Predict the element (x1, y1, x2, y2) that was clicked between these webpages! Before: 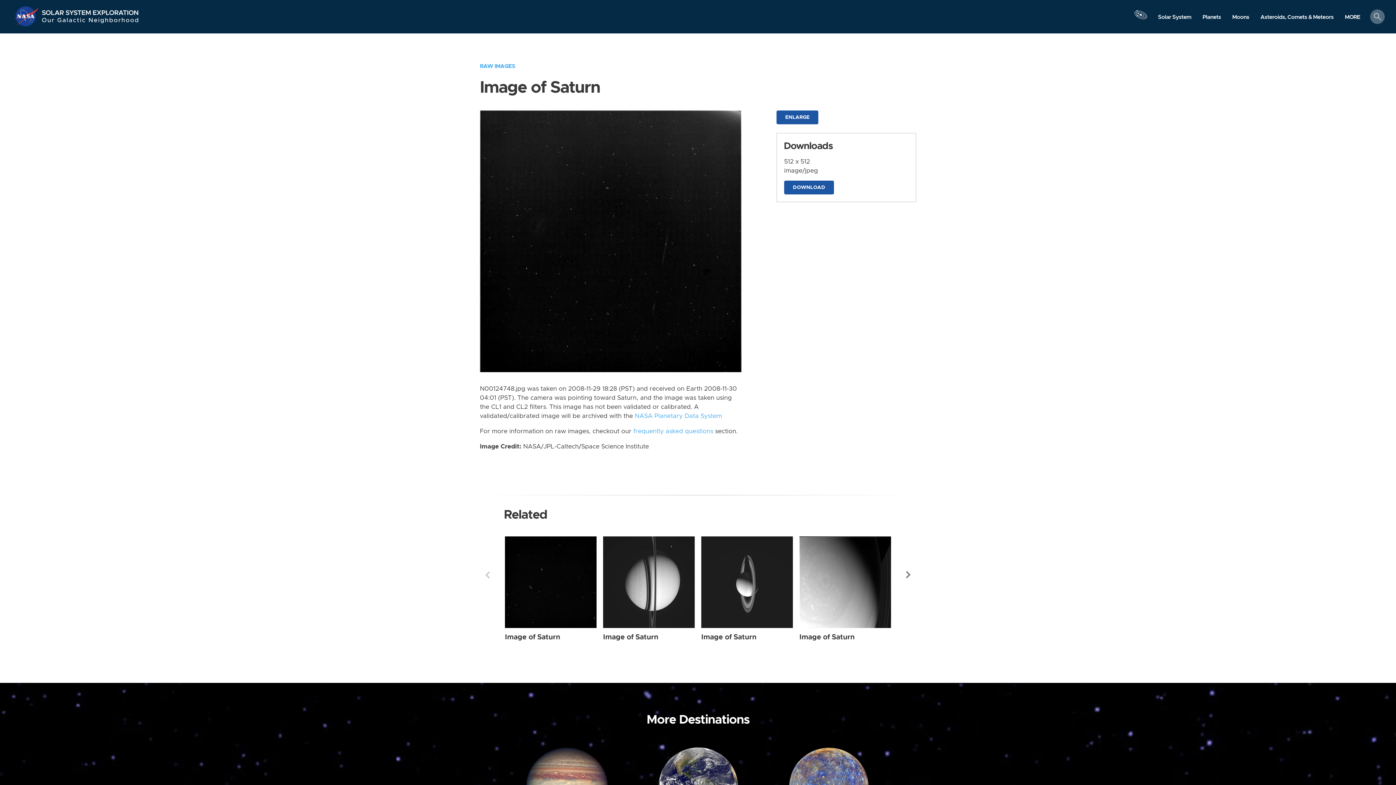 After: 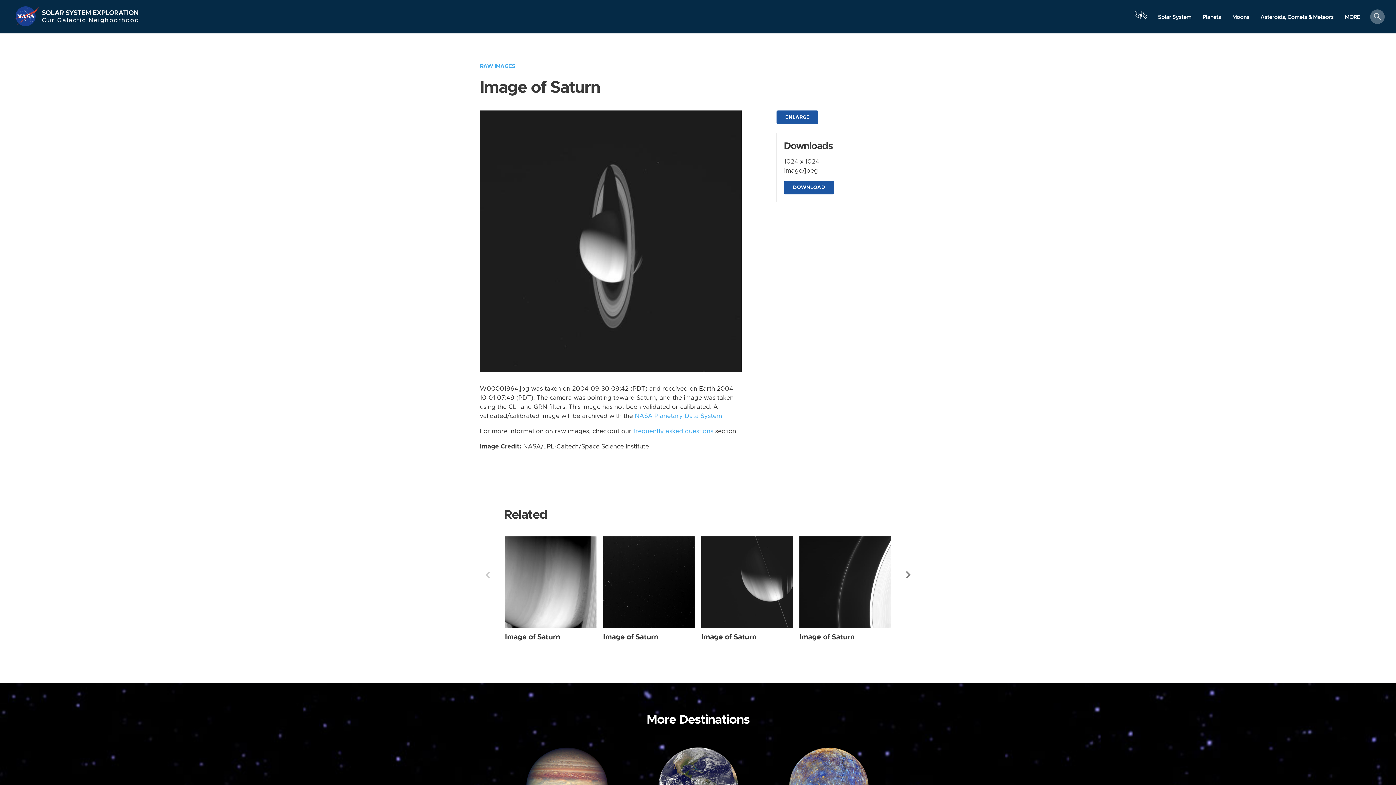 Action: bbox: (701, 633, 756, 640) label: Image of Saturn